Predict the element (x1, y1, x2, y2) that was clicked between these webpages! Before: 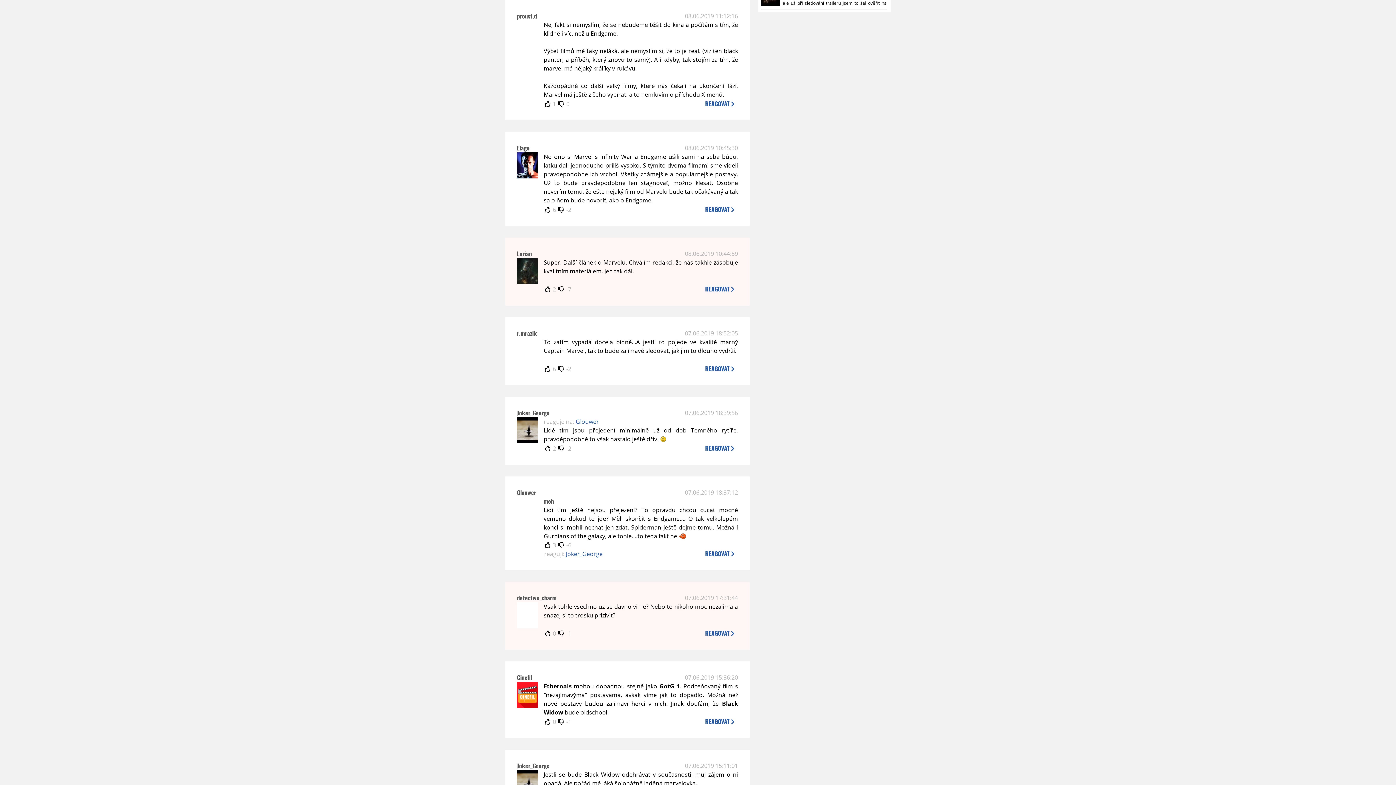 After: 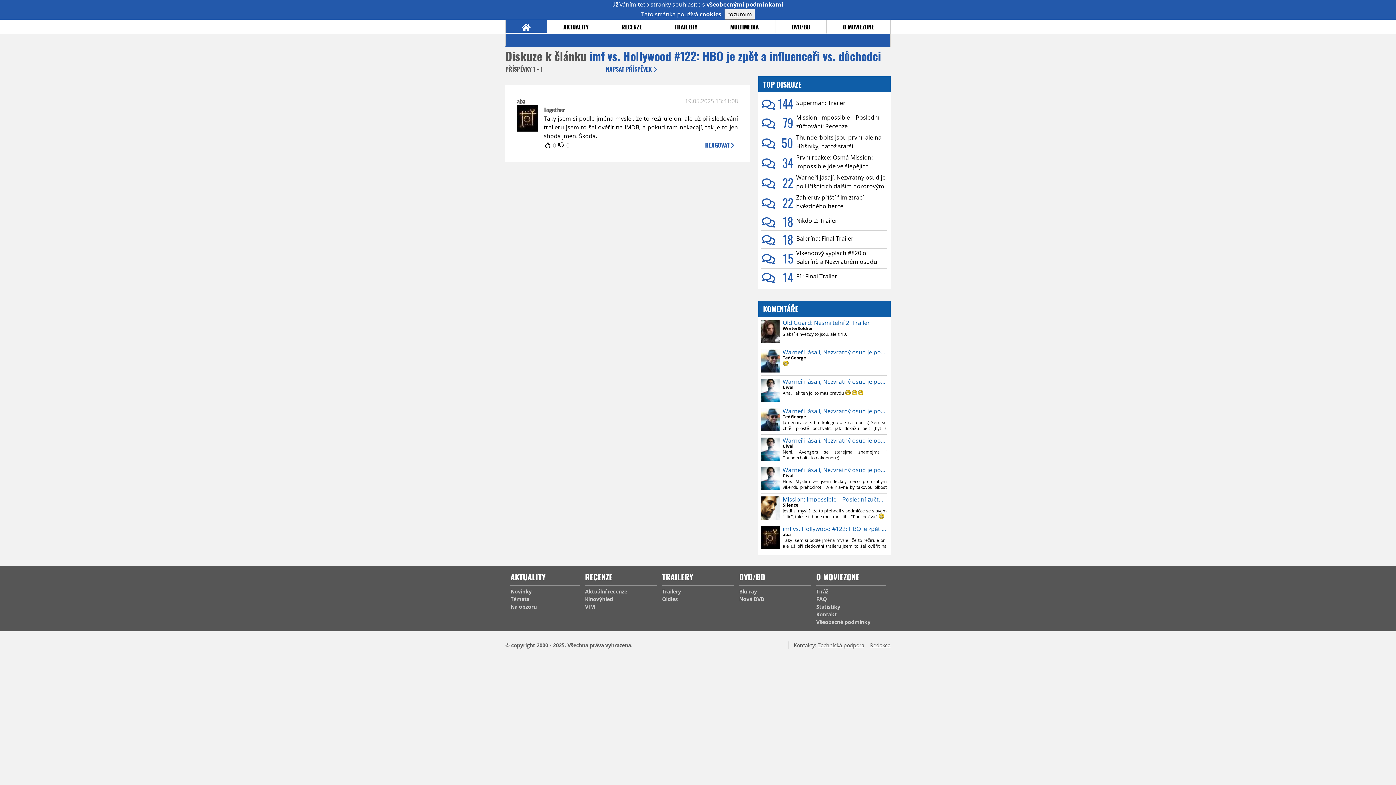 Action: bbox: (782, -5, 886, 6) label: Taky jsem si podle jména myslel, že to režíruje on, ale už při sledování traileru jsem to šel ověřit na IMDB, a pokud tam nekecají, tak je to jen shoda jmen. Škoda.